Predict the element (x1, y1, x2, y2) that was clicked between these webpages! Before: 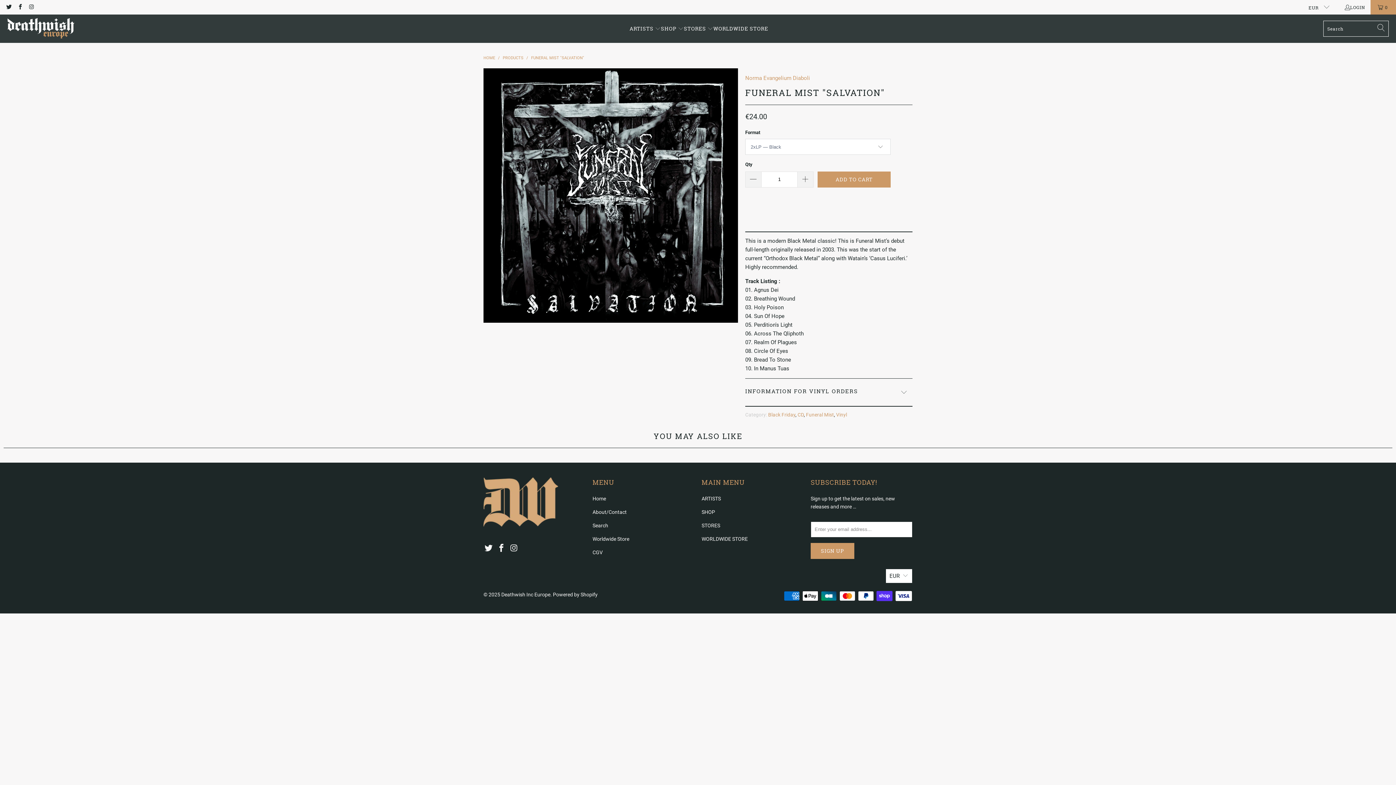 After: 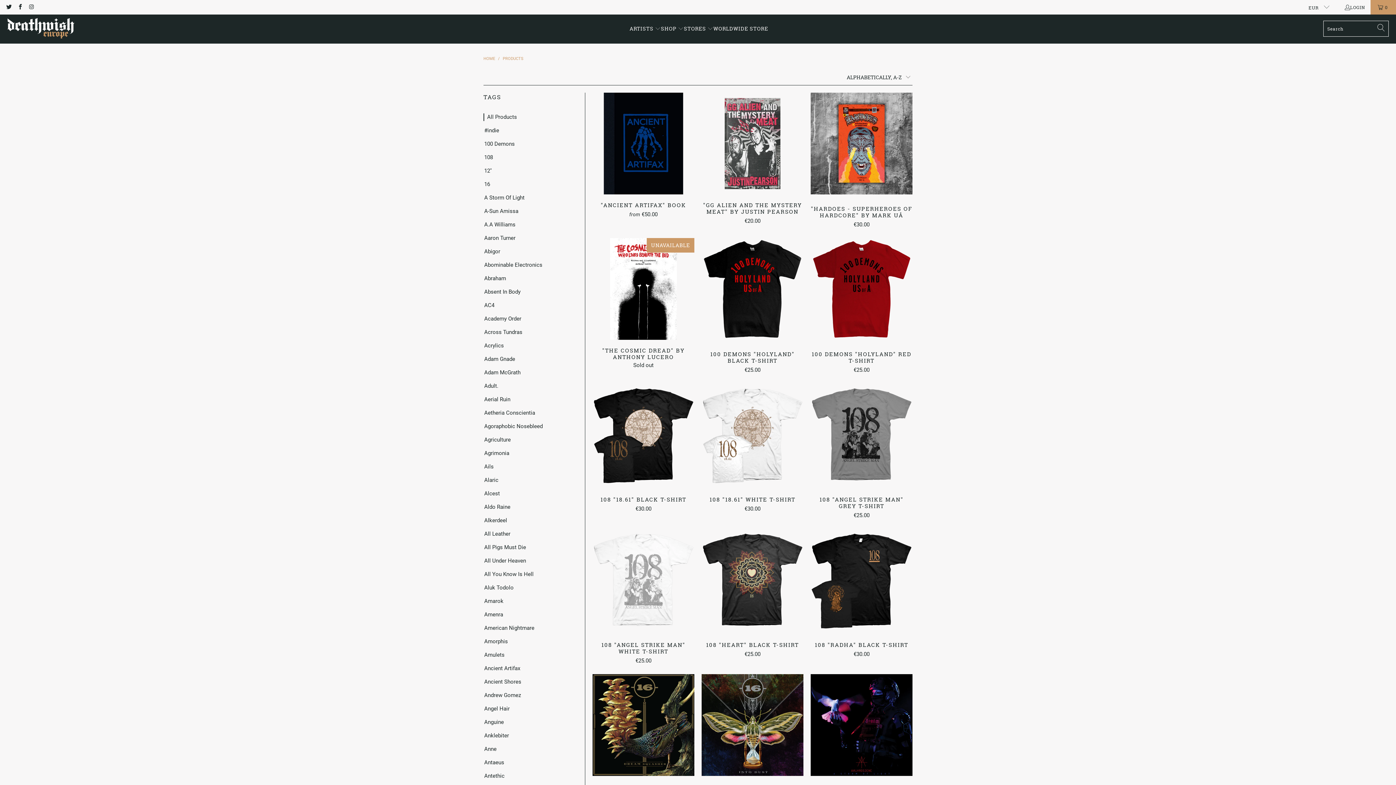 Action: bbox: (502, 55, 523, 60) label: PRODUCTS